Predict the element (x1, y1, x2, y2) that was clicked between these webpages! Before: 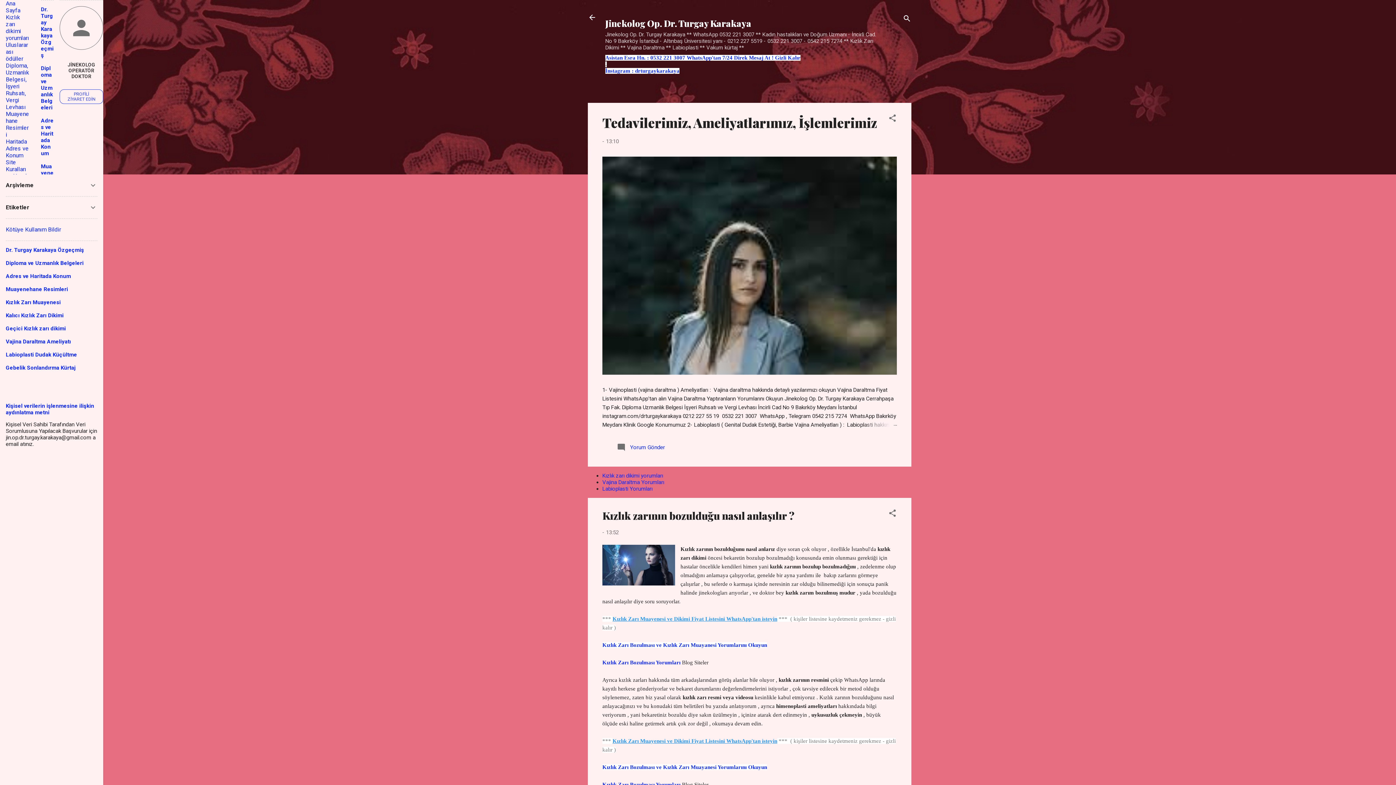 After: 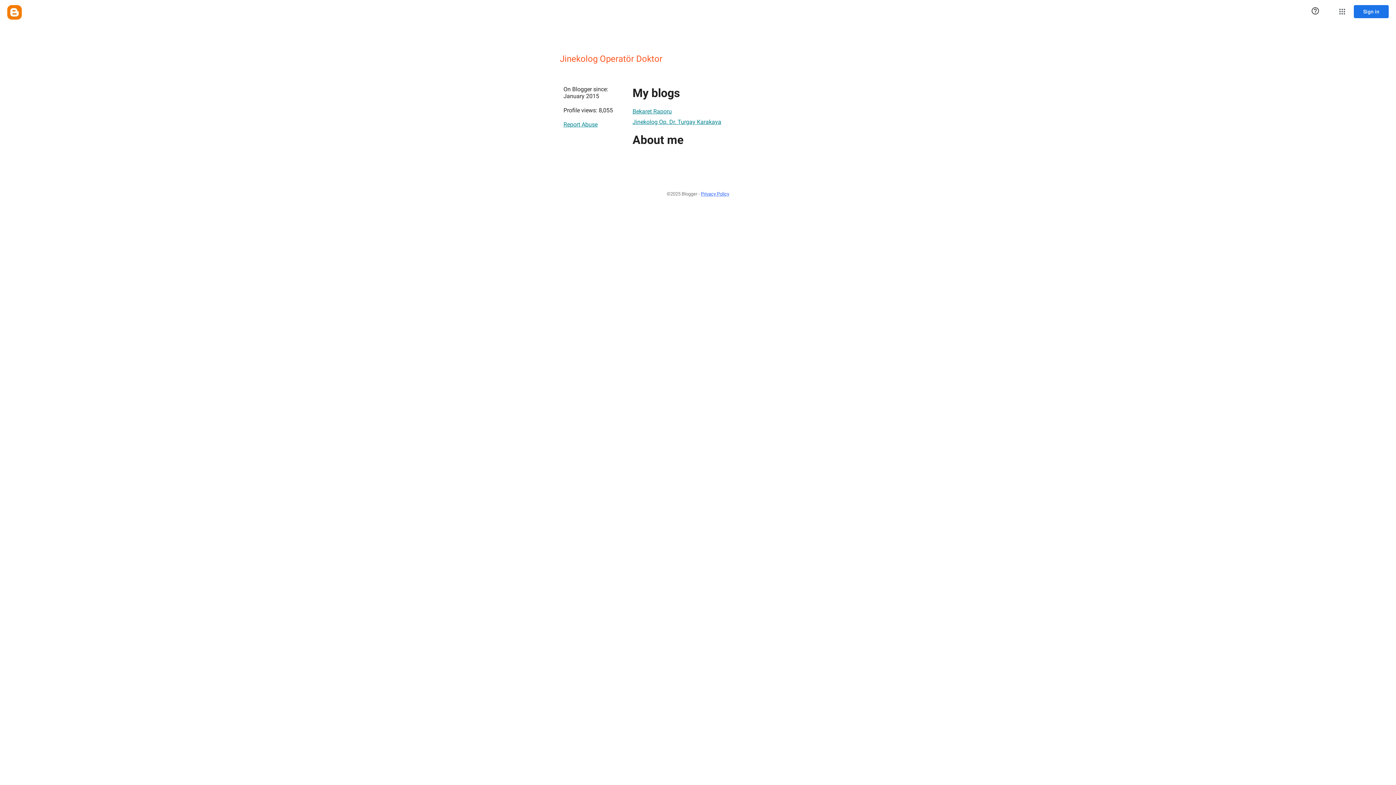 Action: bbox: (59, 6, 103, 51)